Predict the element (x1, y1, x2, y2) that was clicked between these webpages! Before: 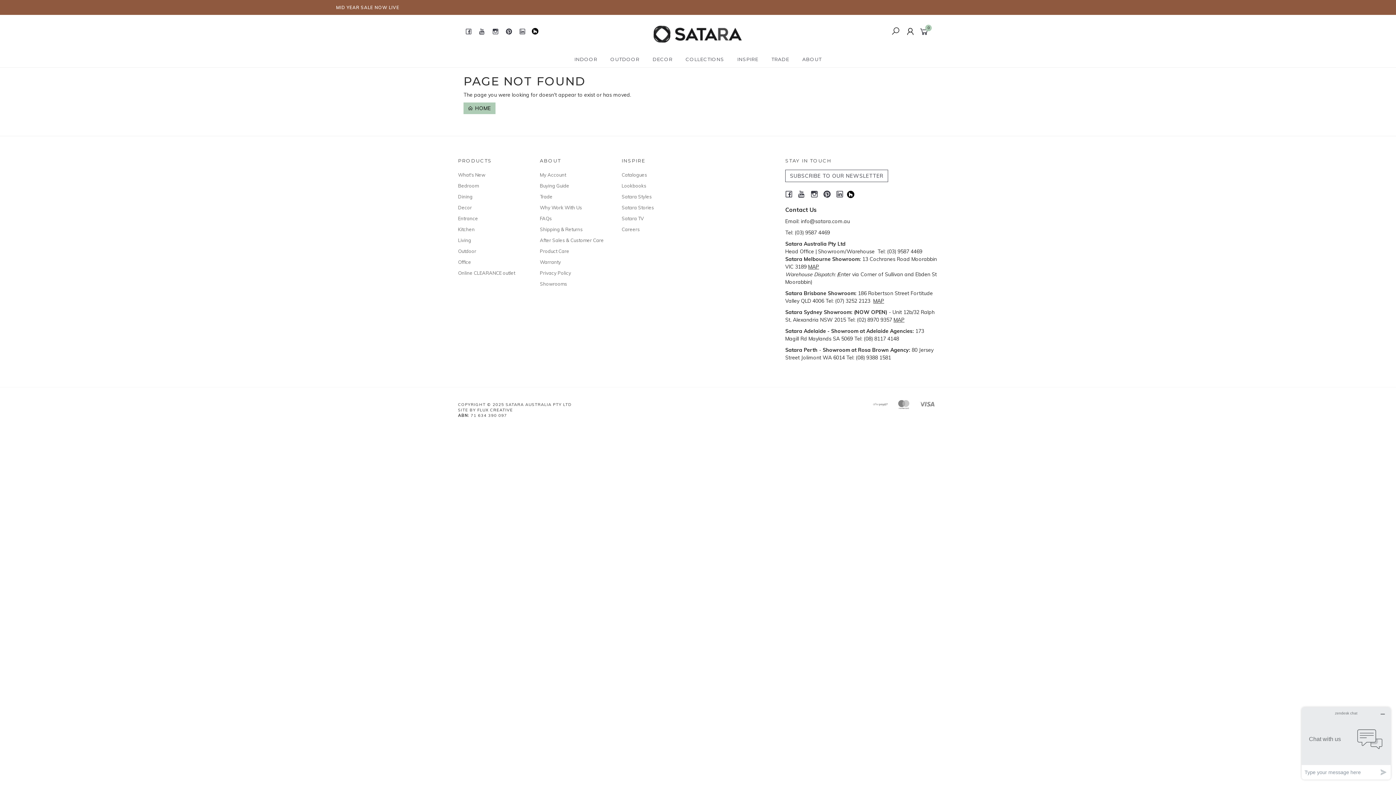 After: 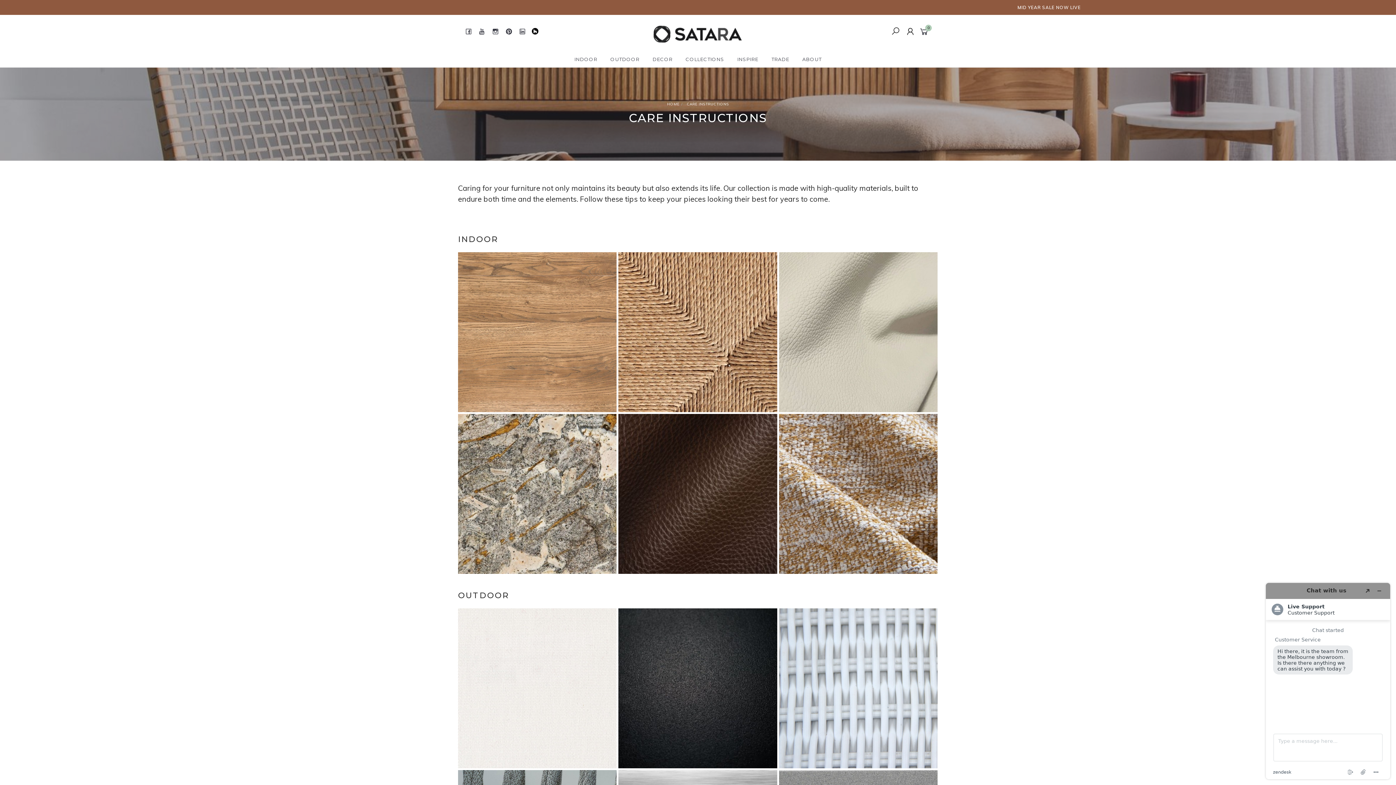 Action: bbox: (540, 246, 605, 256) label: Product Care